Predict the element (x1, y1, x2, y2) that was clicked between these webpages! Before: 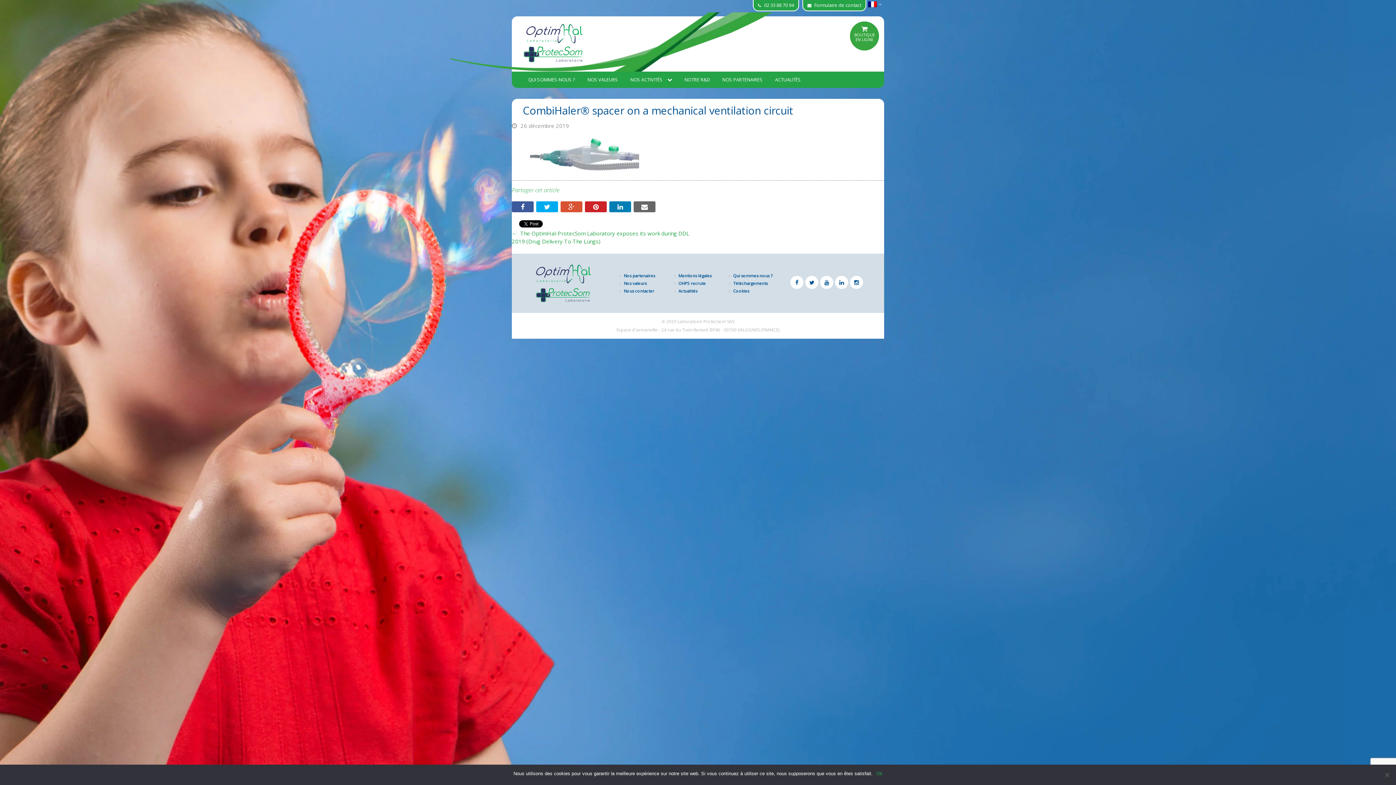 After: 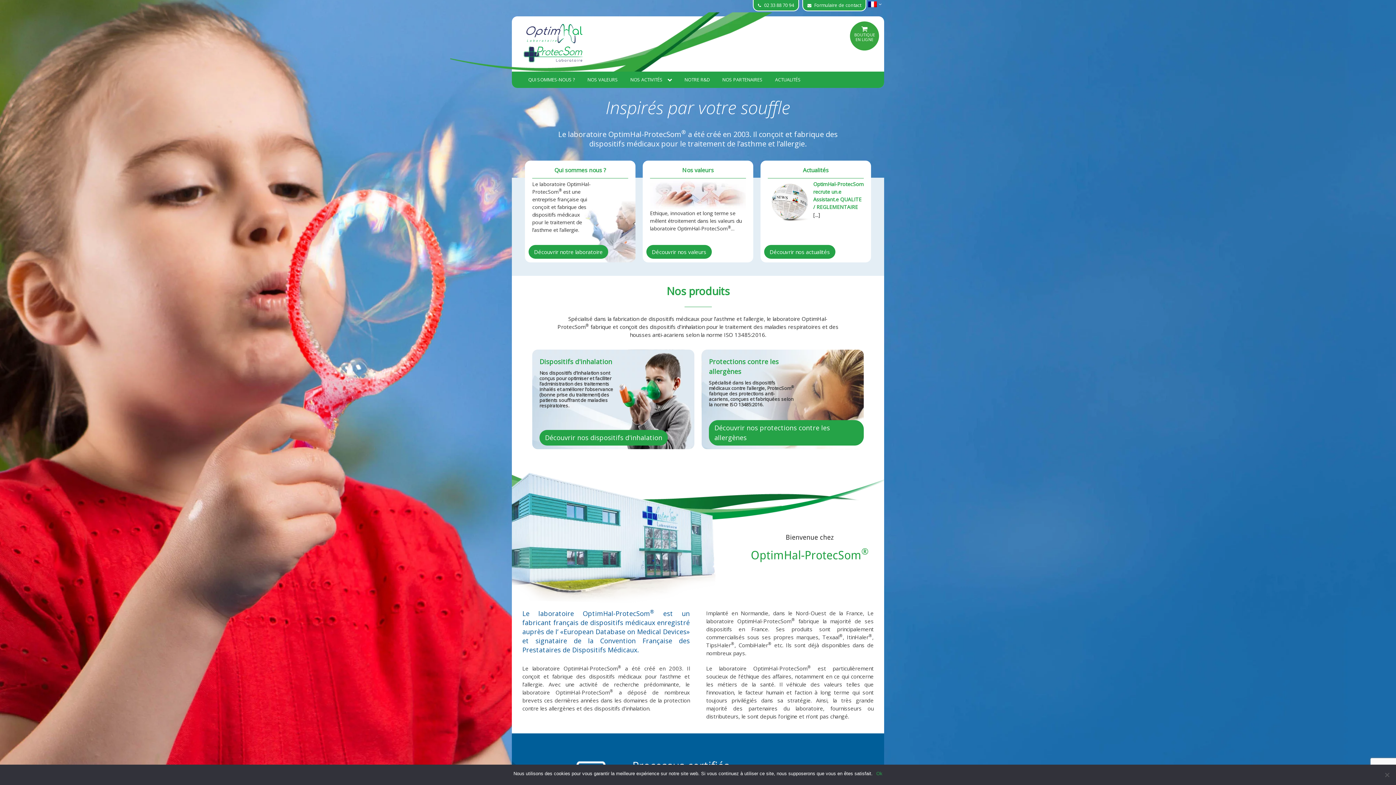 Action: bbox: (512, 39, 884, 62)